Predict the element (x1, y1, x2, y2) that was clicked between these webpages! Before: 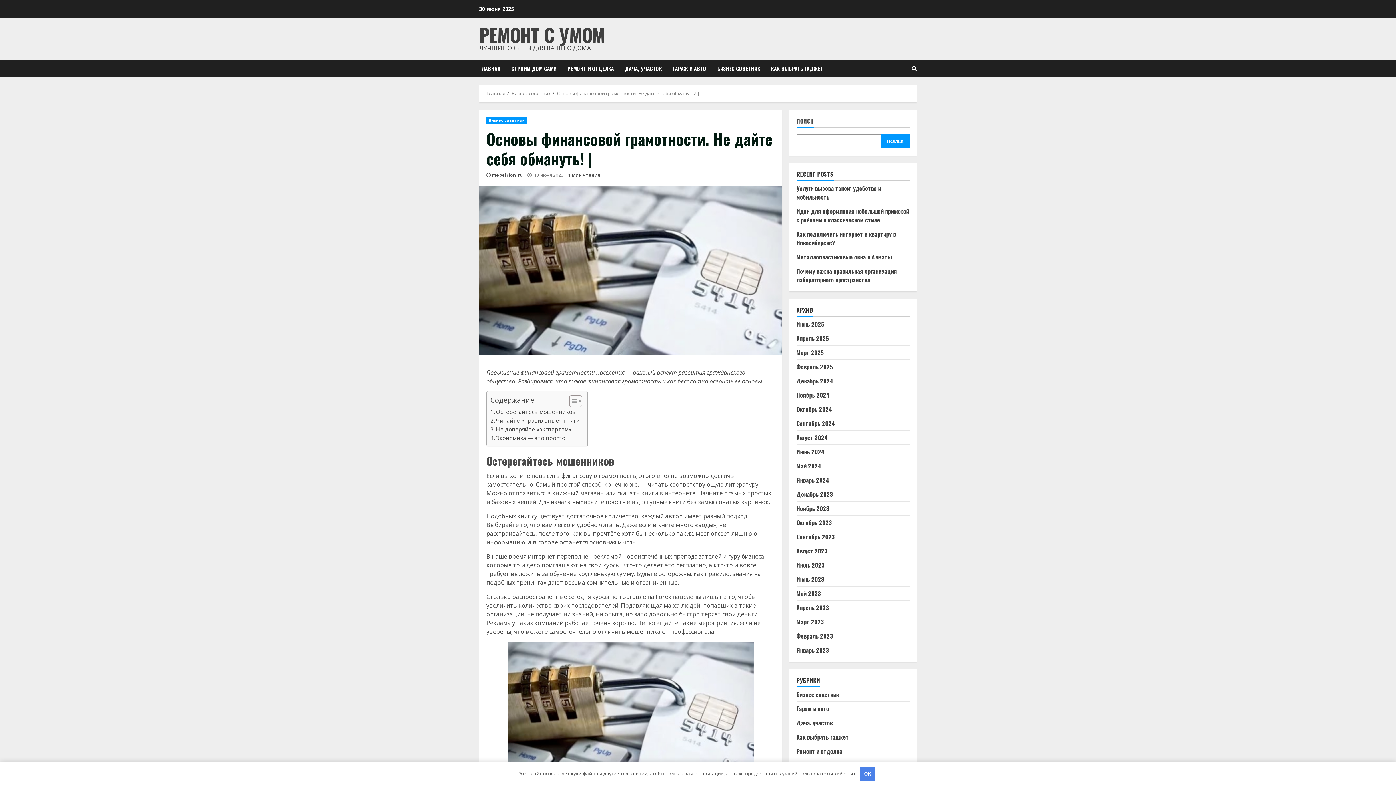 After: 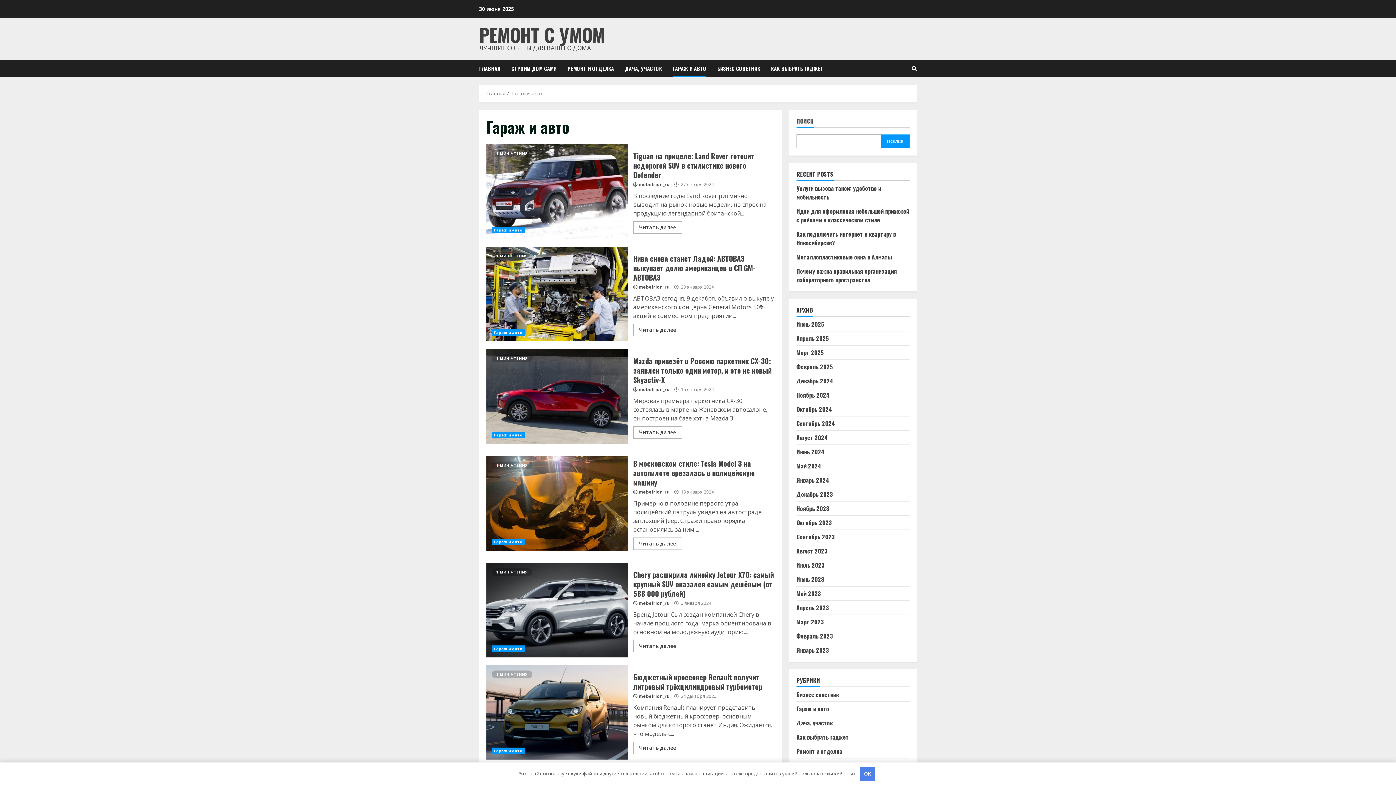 Action: bbox: (667, 59, 712, 77) label: ГАРАЖ И АВТО